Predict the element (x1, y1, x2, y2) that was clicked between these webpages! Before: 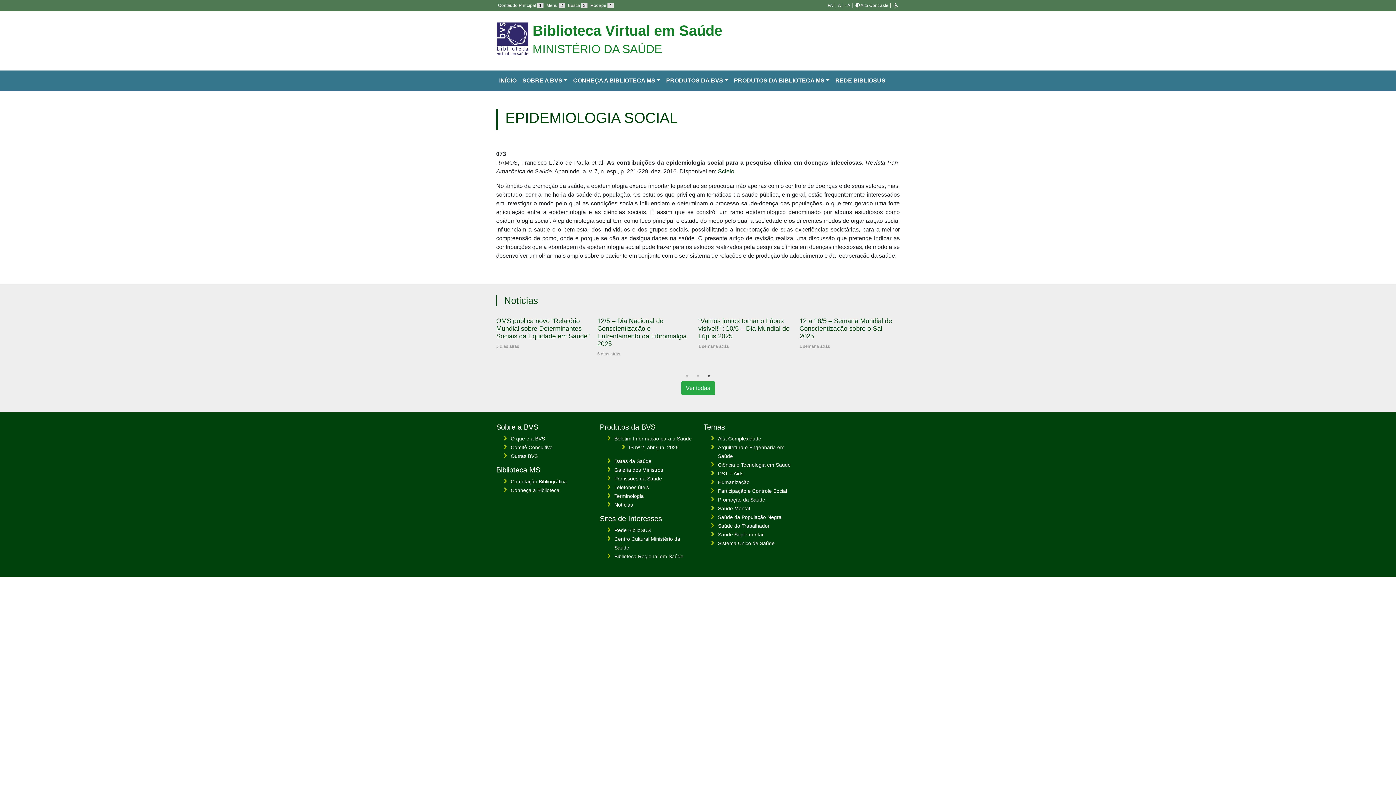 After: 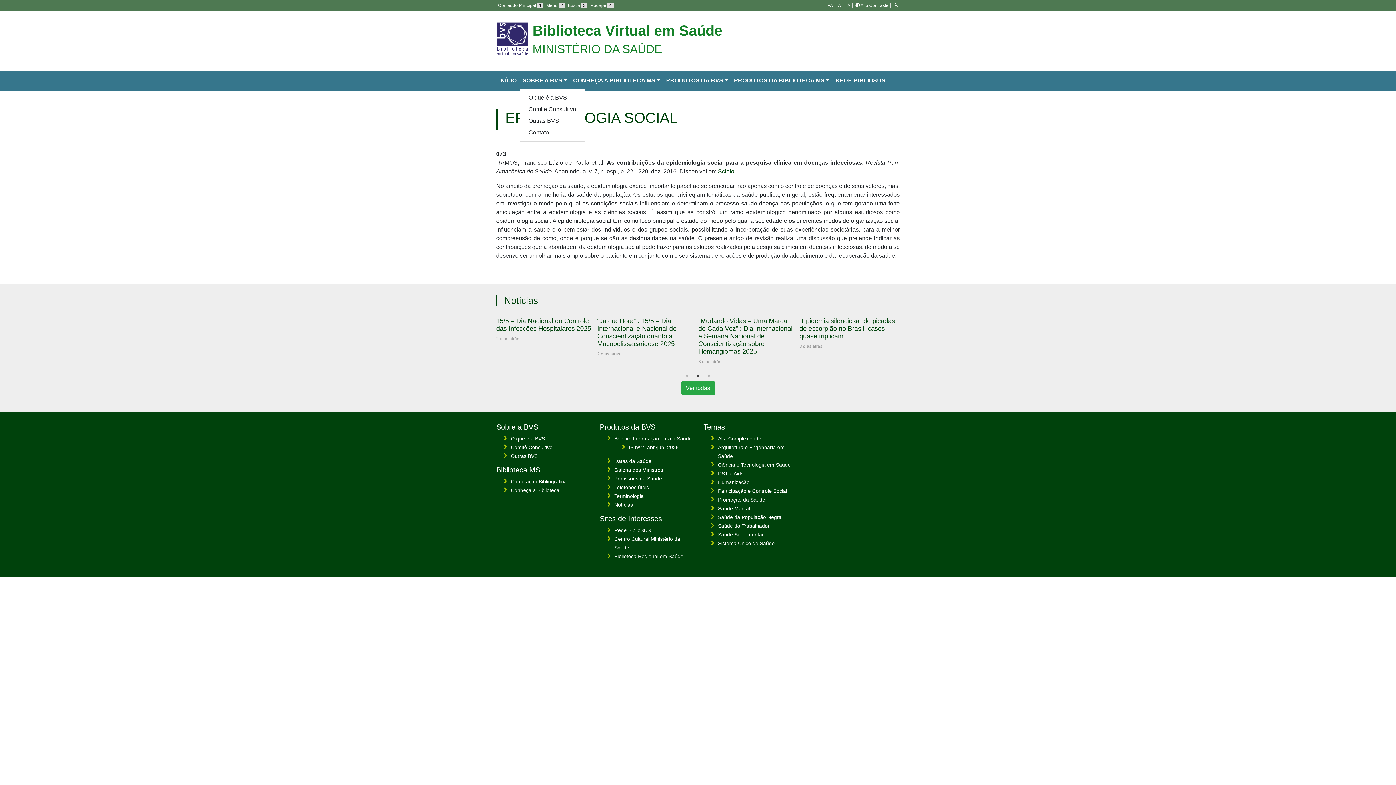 Action: bbox: (519, 73, 570, 88) label: SOBRE A BVS